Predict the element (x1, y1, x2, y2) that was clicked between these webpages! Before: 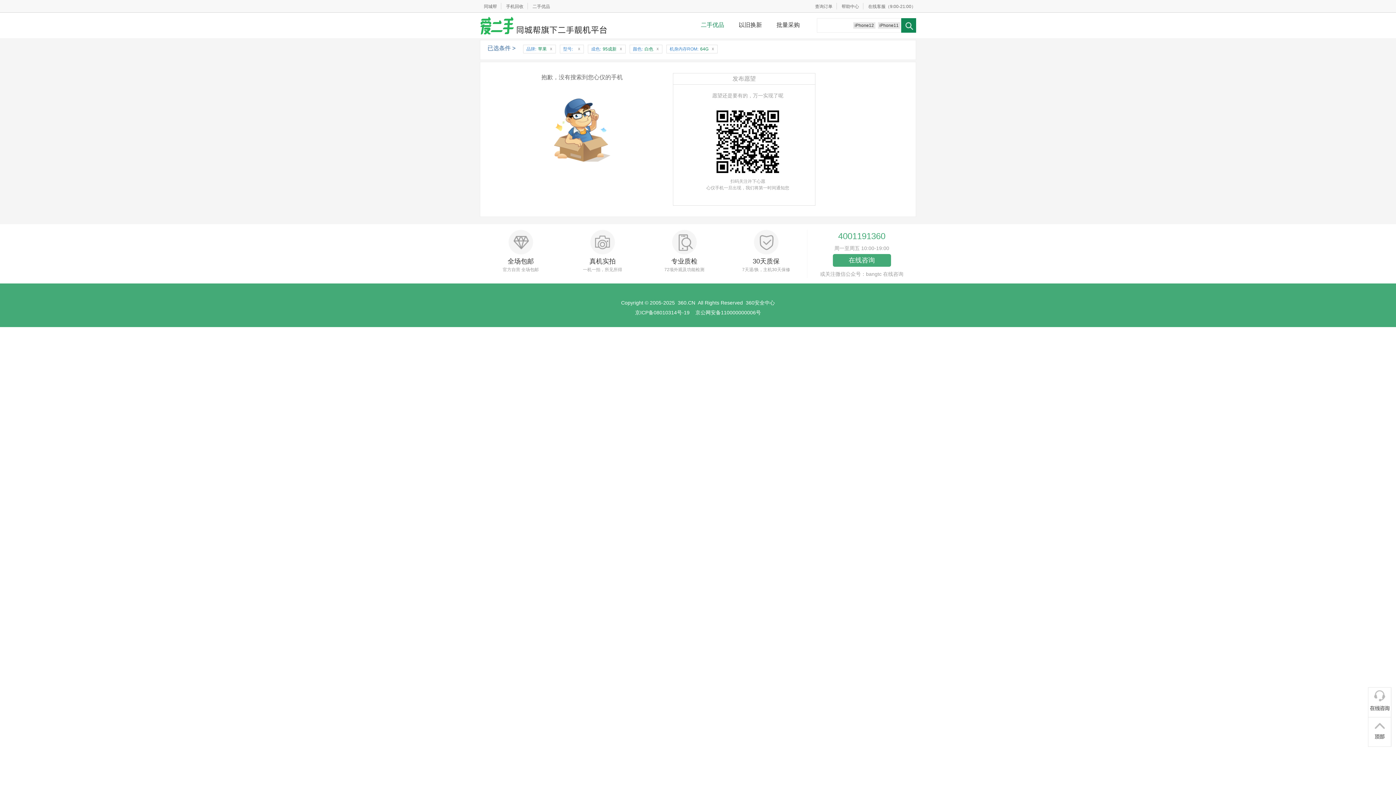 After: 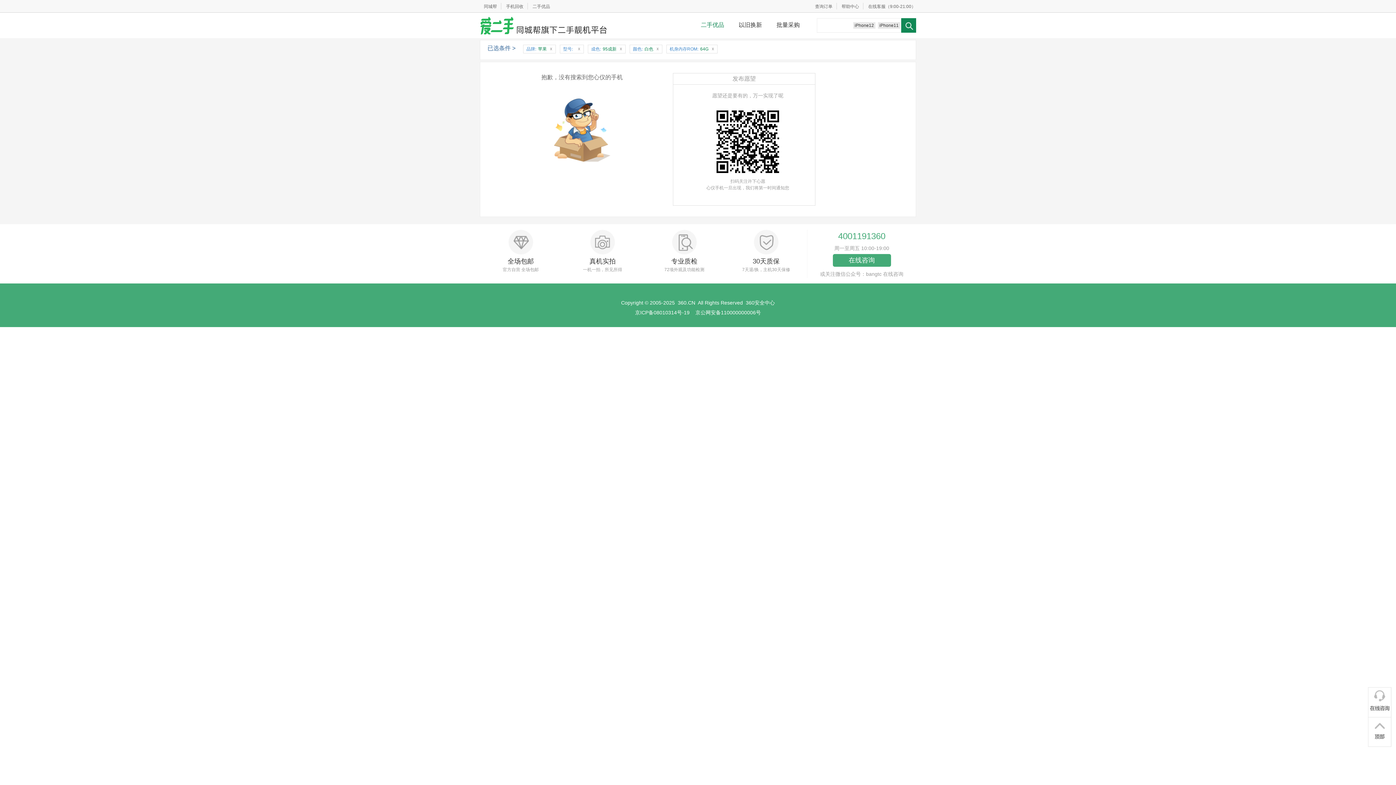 Action: bbox: (1368, 717, 1392, 747)